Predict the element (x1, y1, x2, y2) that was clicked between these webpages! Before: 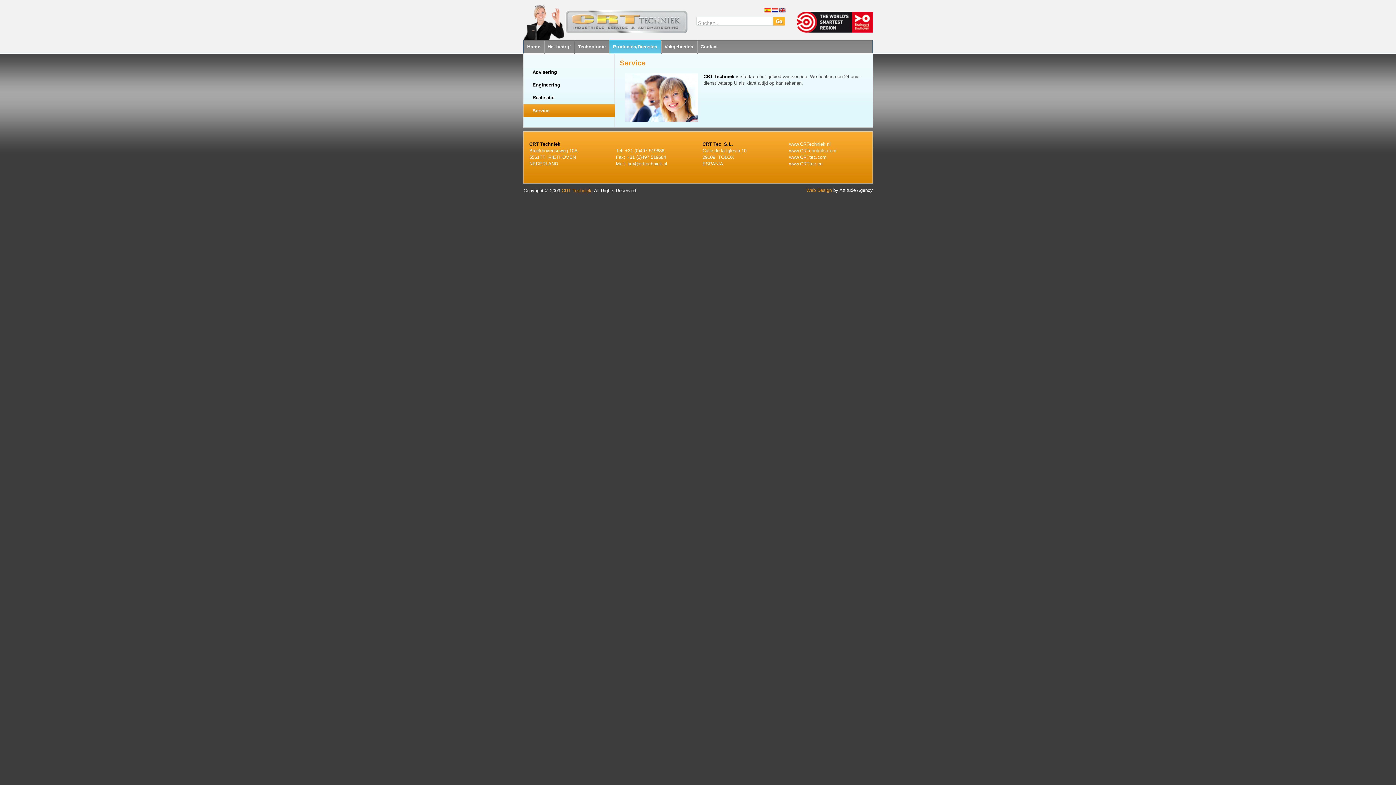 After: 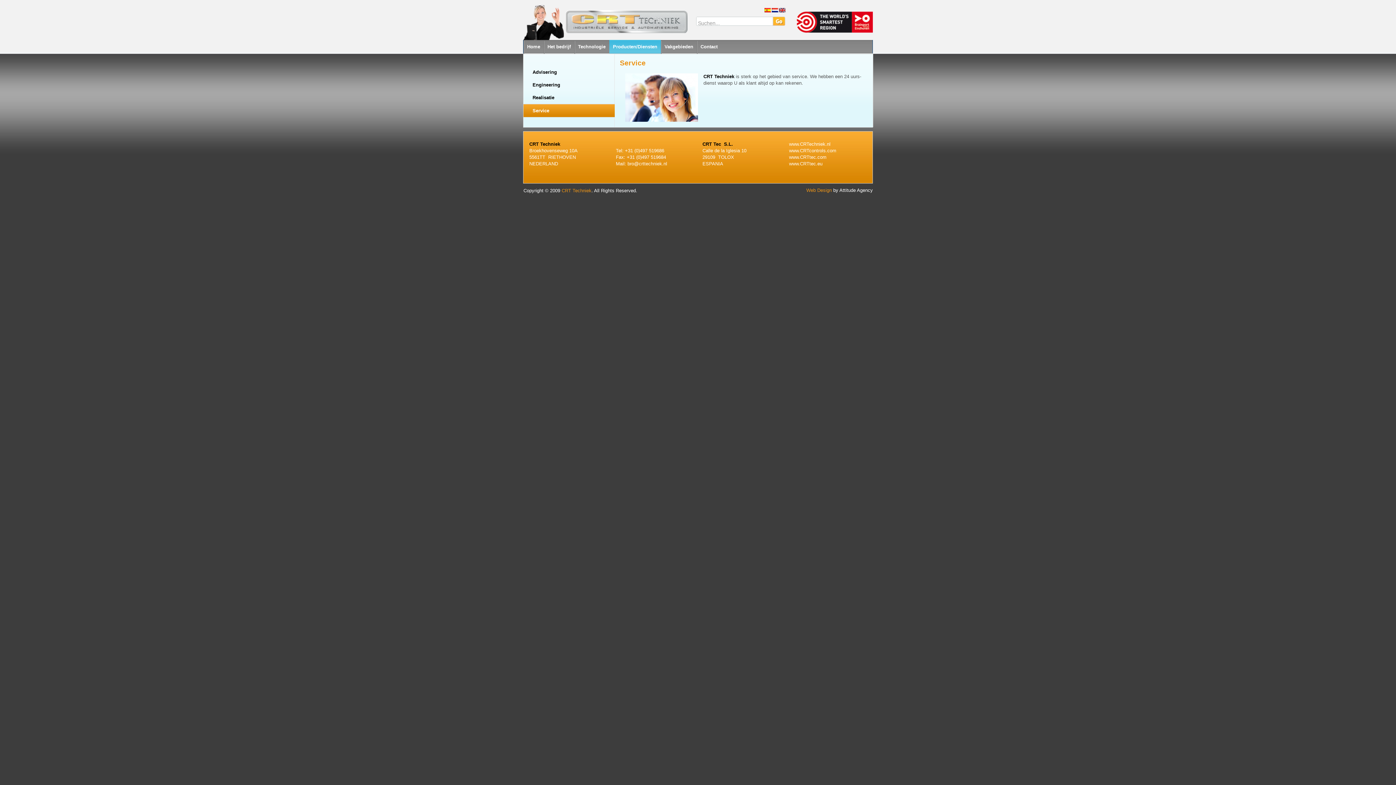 Action: label: Service bbox: (523, 108, 549, 113)